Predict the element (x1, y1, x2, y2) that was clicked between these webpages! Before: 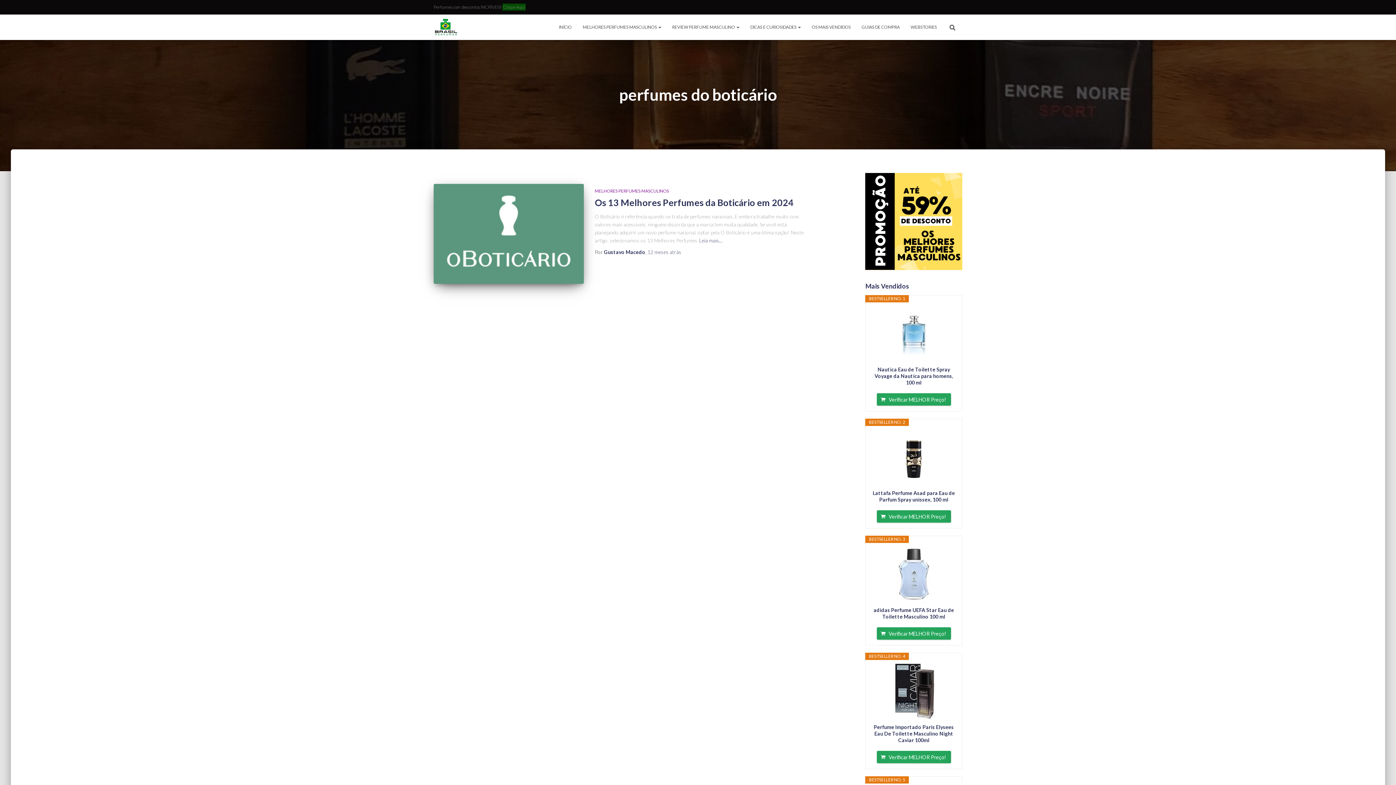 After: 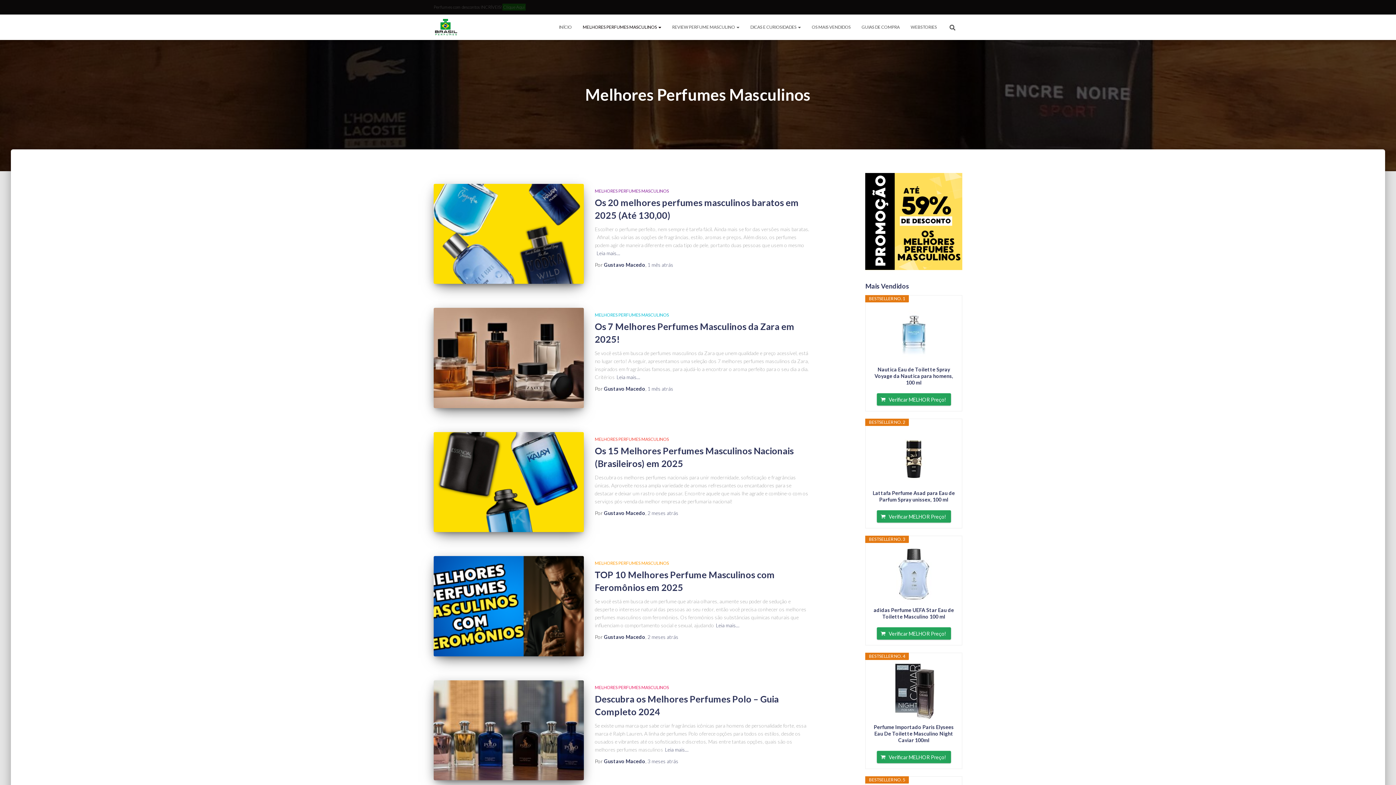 Action: label: MELHORES PERFUMES MASCULINOS bbox: (594, 188, 669, 193)